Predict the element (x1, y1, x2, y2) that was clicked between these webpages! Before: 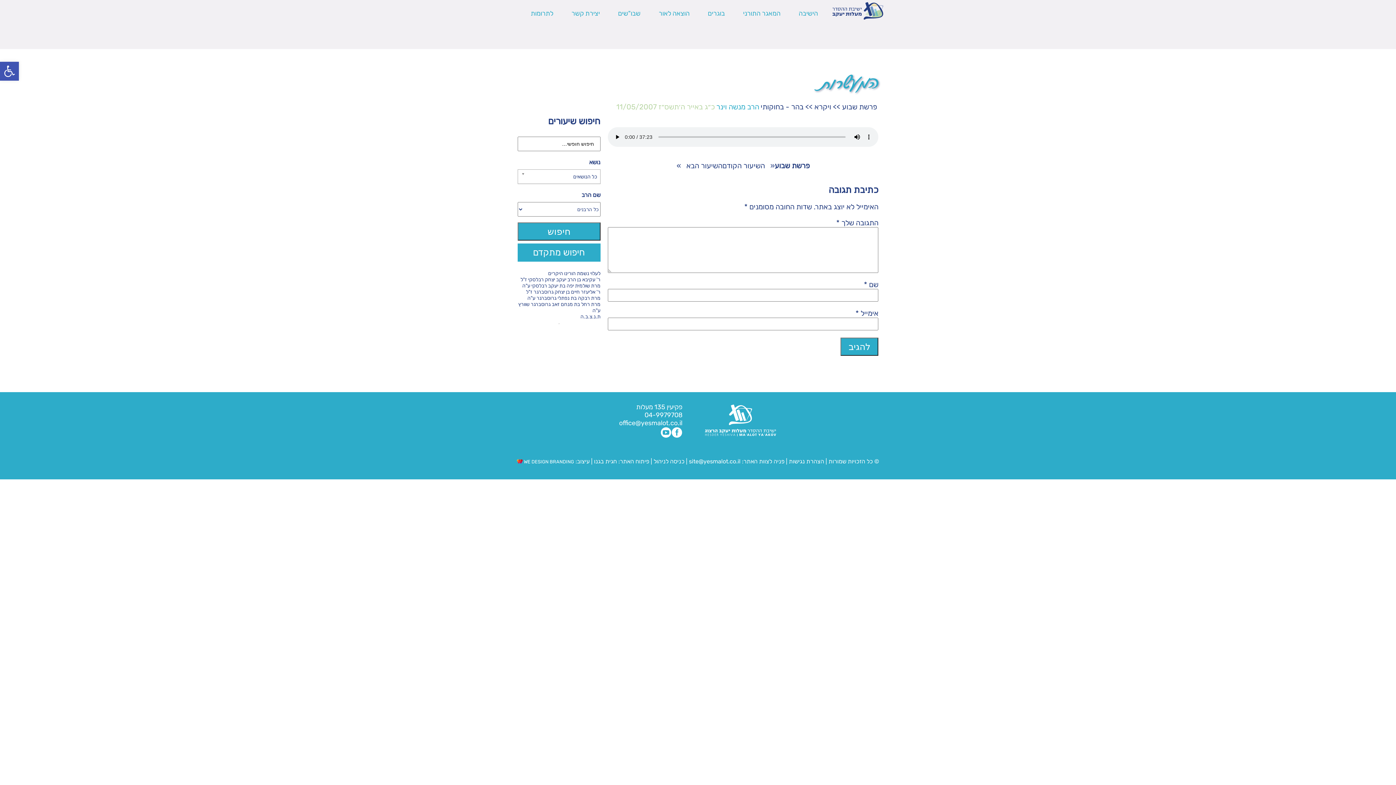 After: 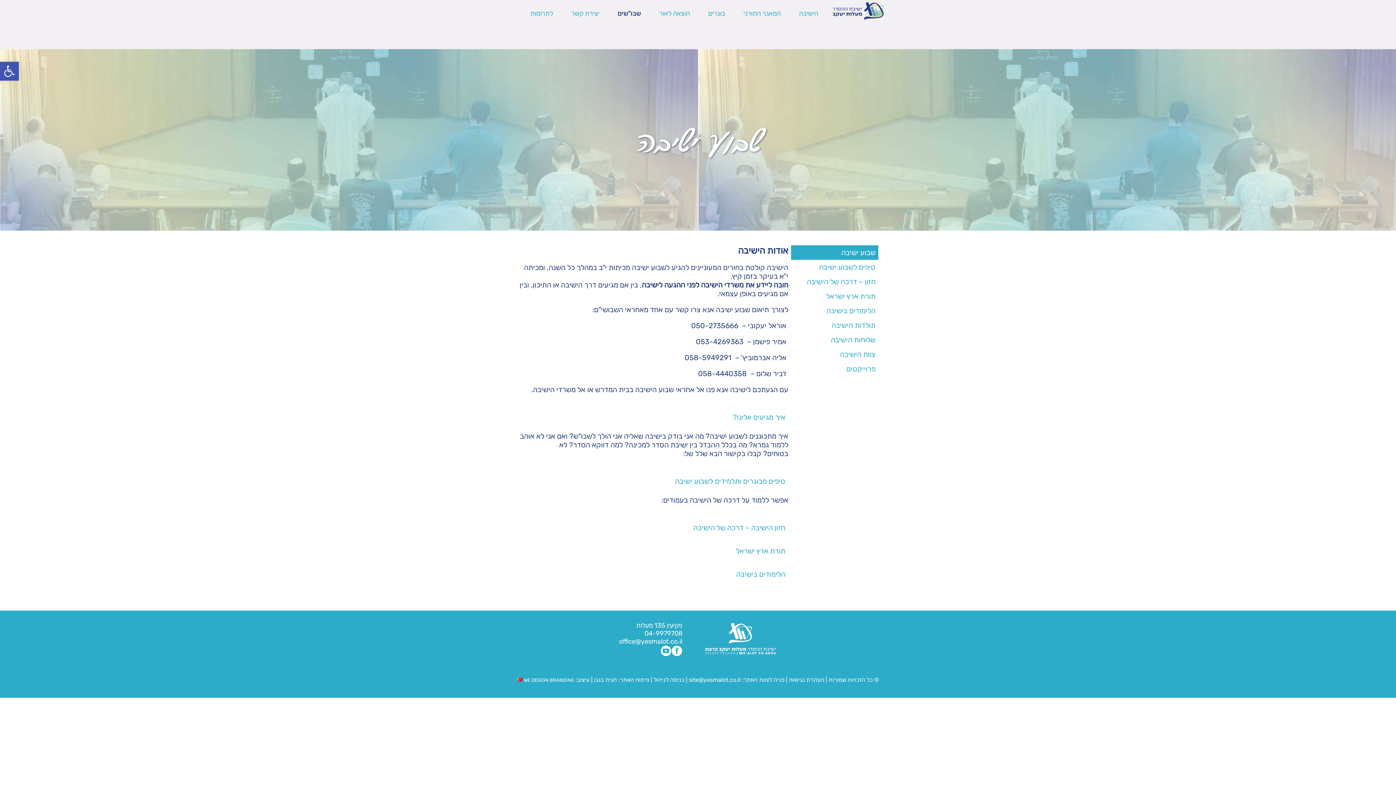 Action: bbox: (618, 9, 640, 17) label: שבו"שים